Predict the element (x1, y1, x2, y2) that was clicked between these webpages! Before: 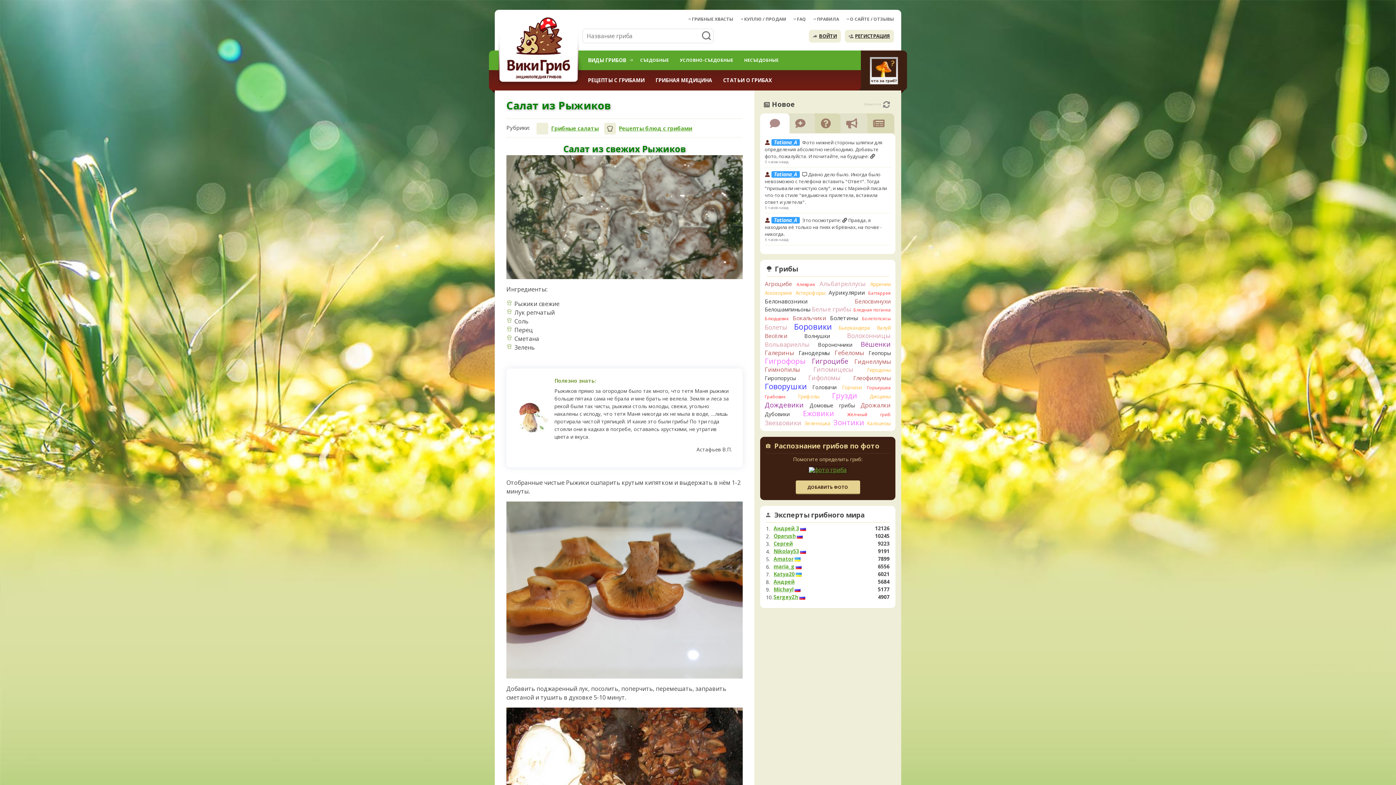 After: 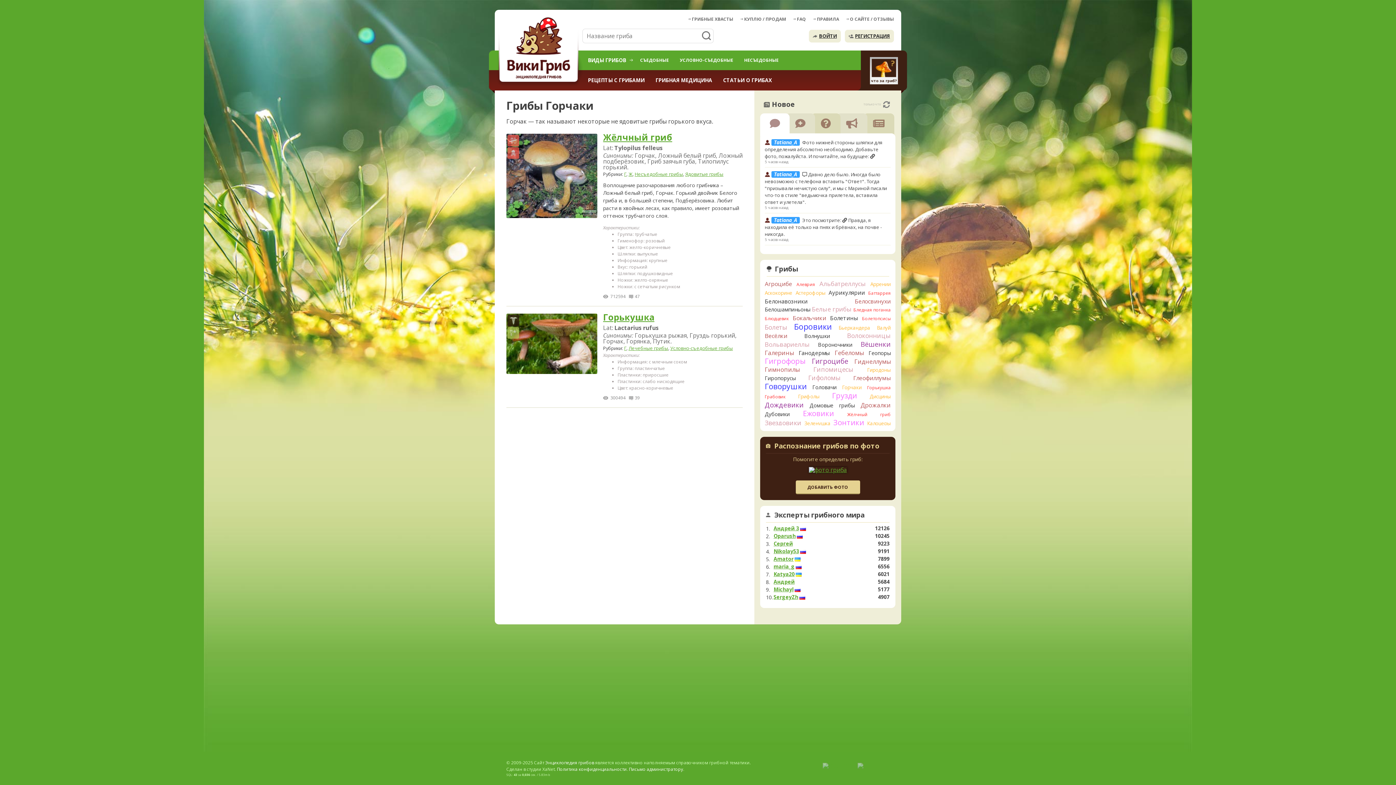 Action: bbox: (842, 384, 861, 390) label: Горчаки (2 гриба)